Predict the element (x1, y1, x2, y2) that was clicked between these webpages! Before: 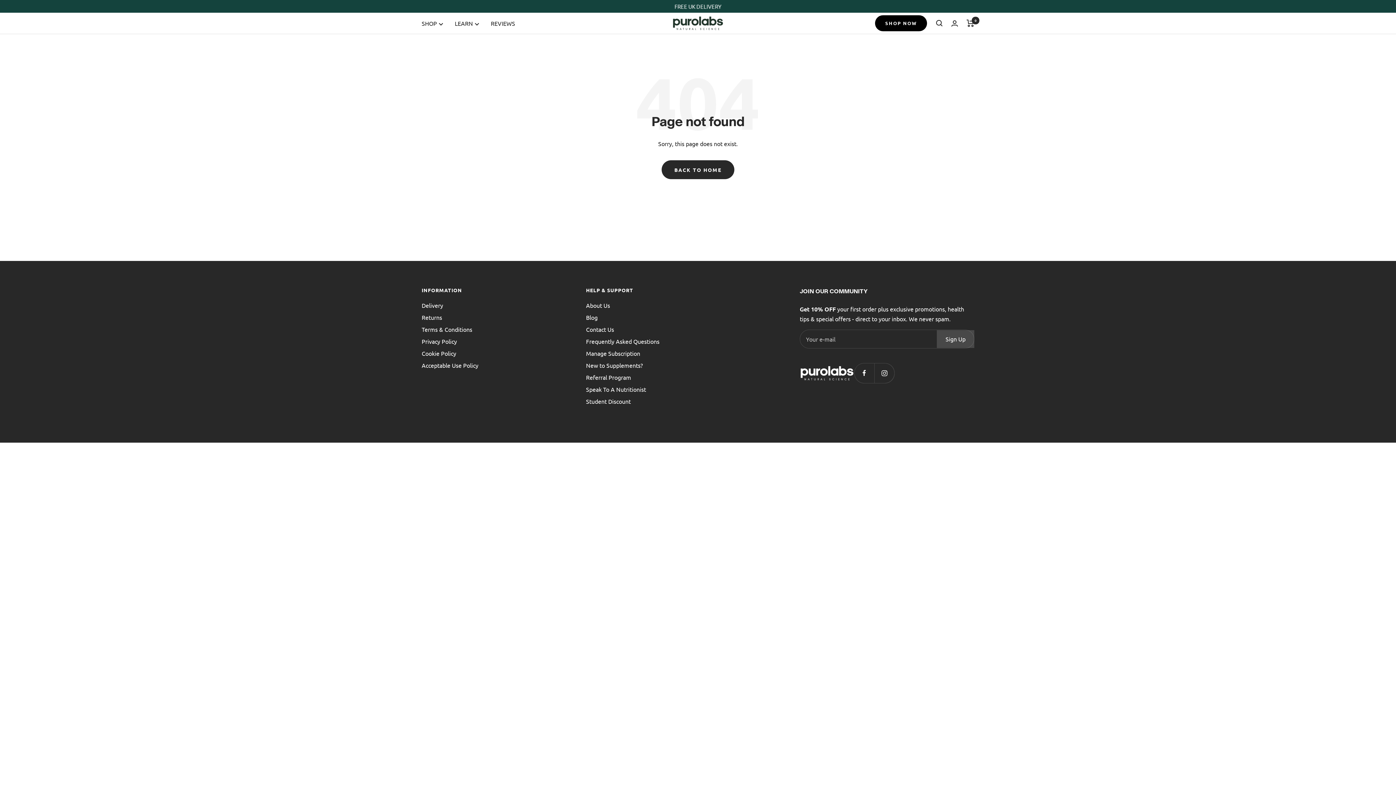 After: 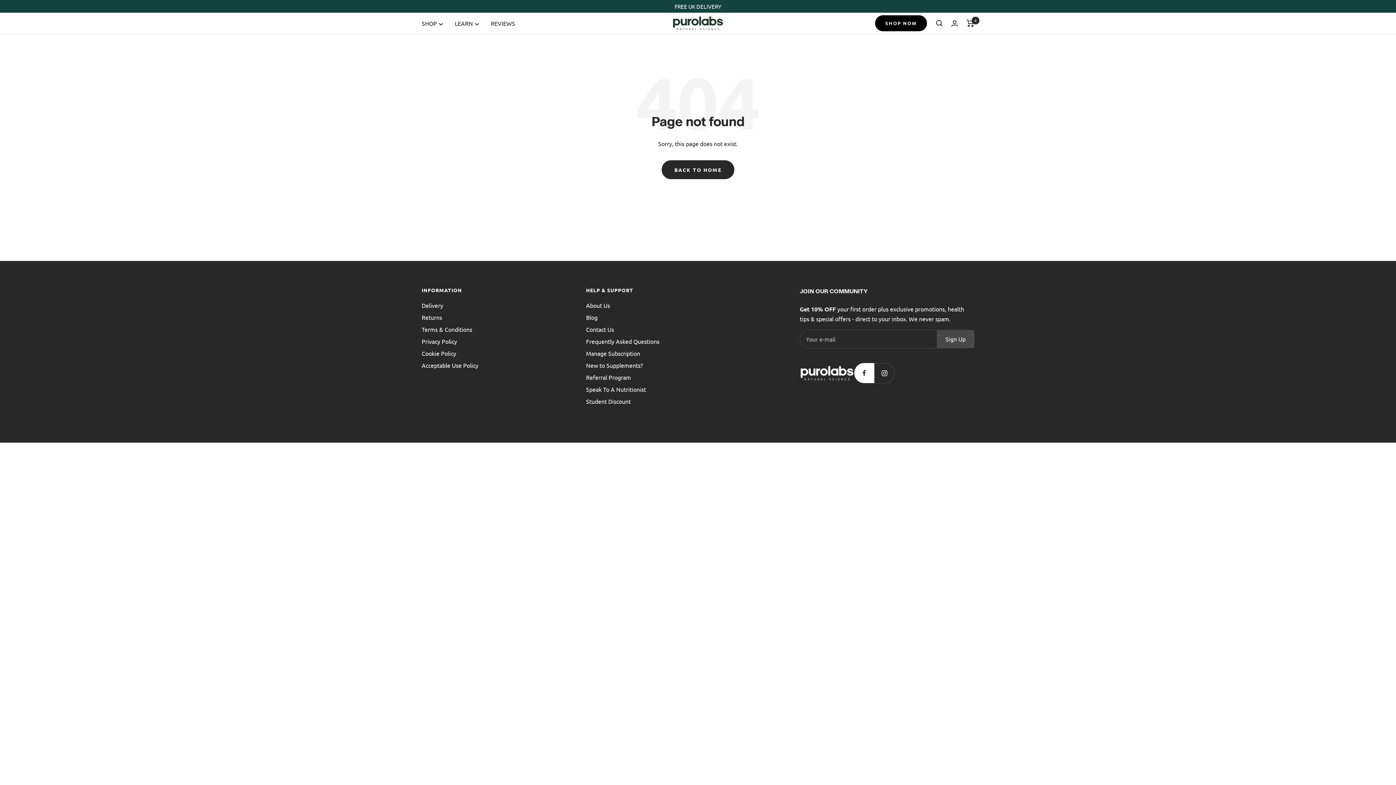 Action: bbox: (854, 363, 874, 383) label: Follow us on Facebook